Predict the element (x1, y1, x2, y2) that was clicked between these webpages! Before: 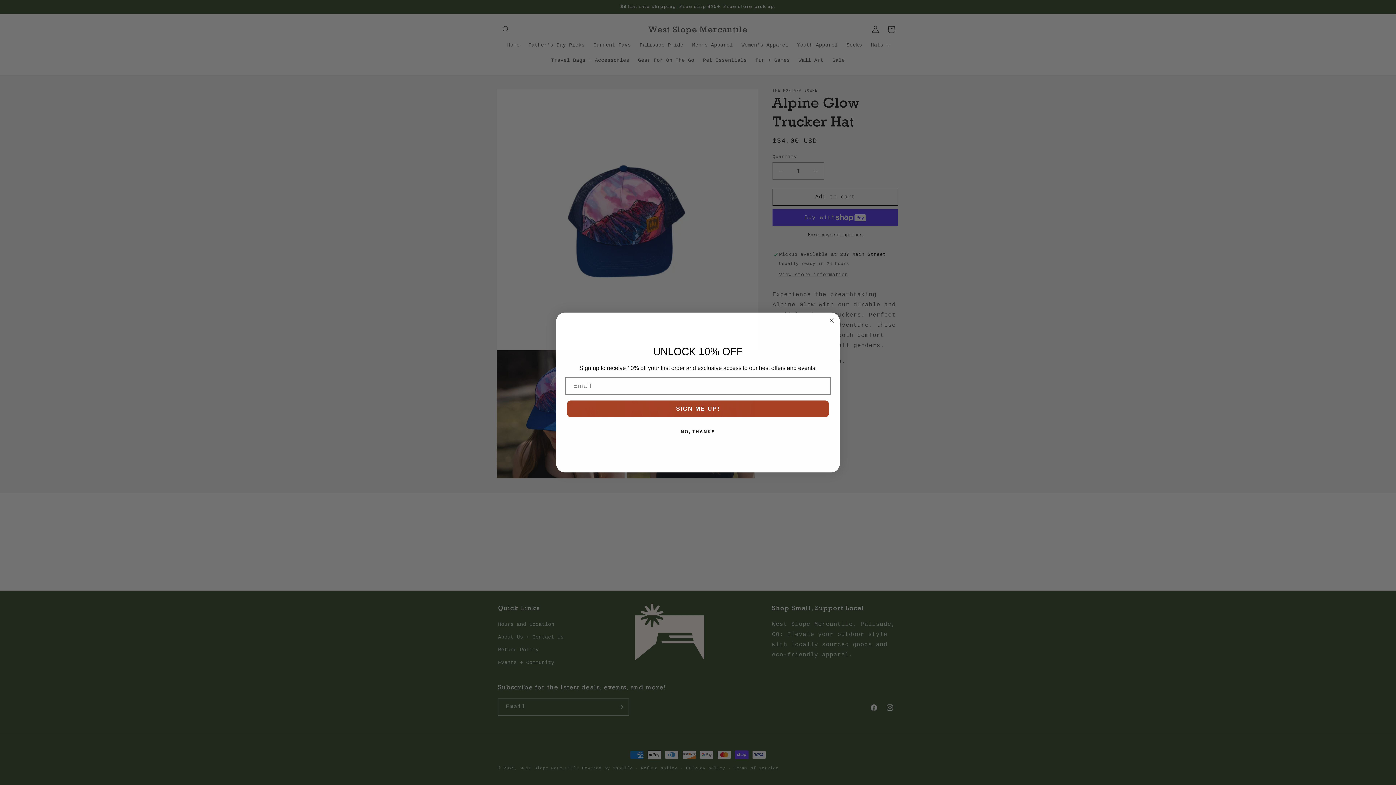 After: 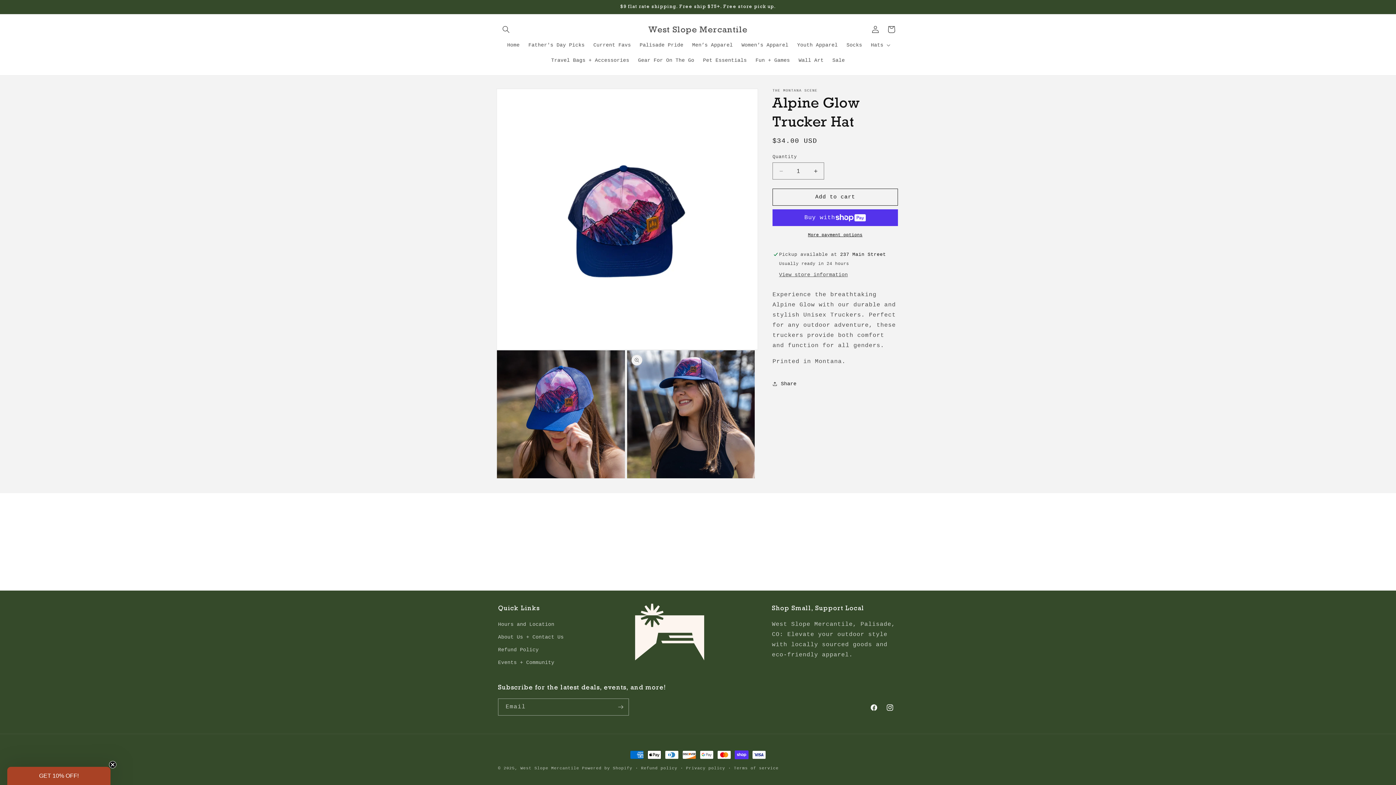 Action: label: NO, THANKS bbox: (565, 424, 830, 439)